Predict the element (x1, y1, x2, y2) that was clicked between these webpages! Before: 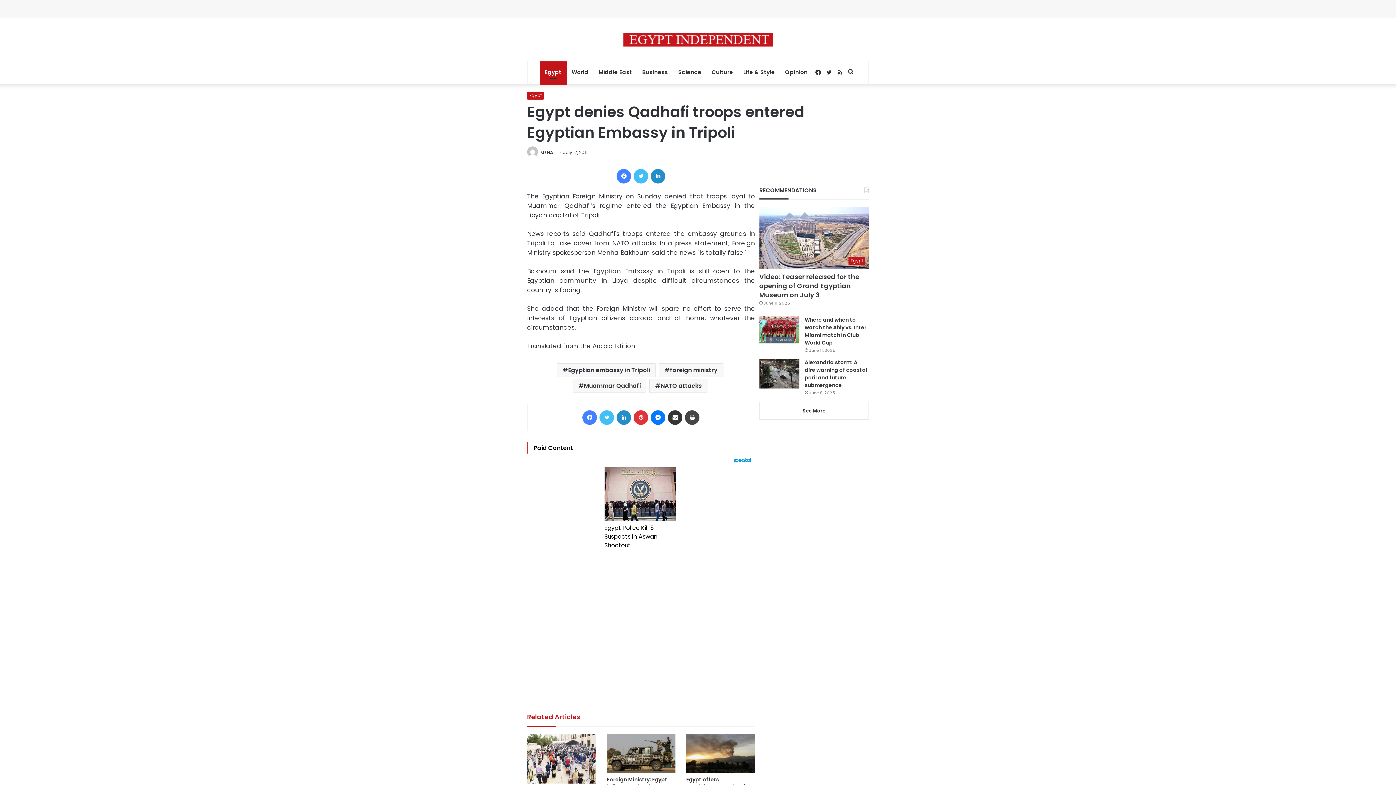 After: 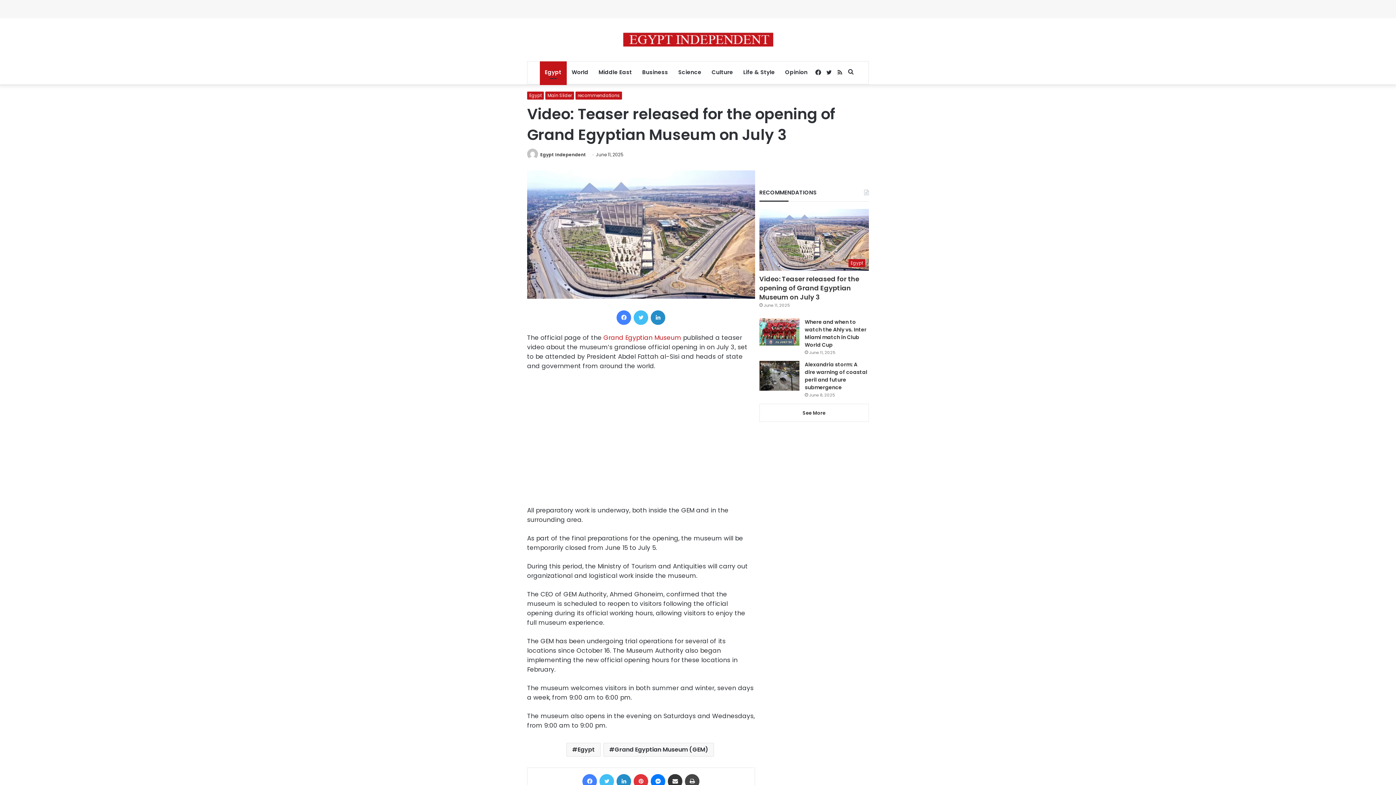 Action: bbox: (759, 206, 869, 268) label: Video: Teaser released for the opening of Grand Egyptian Museum on July 3